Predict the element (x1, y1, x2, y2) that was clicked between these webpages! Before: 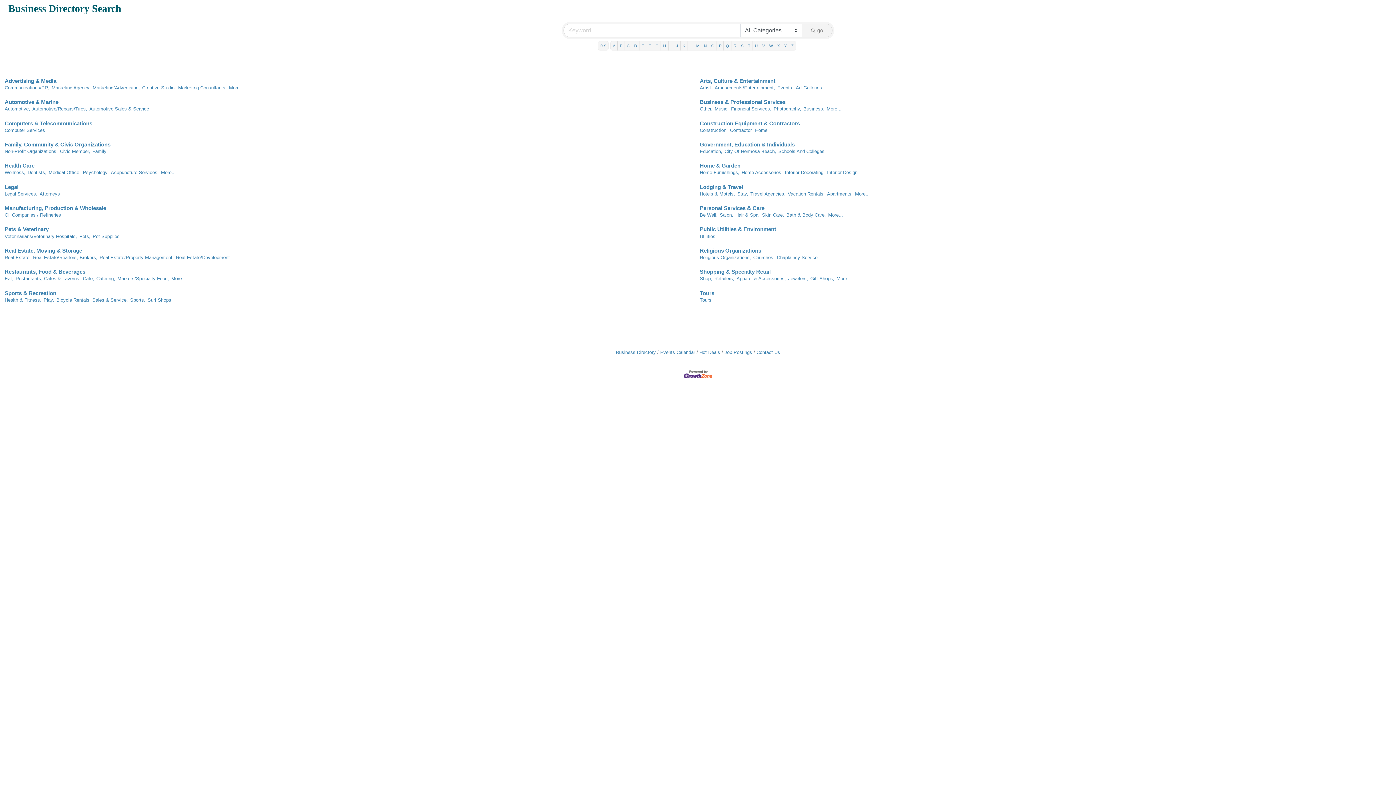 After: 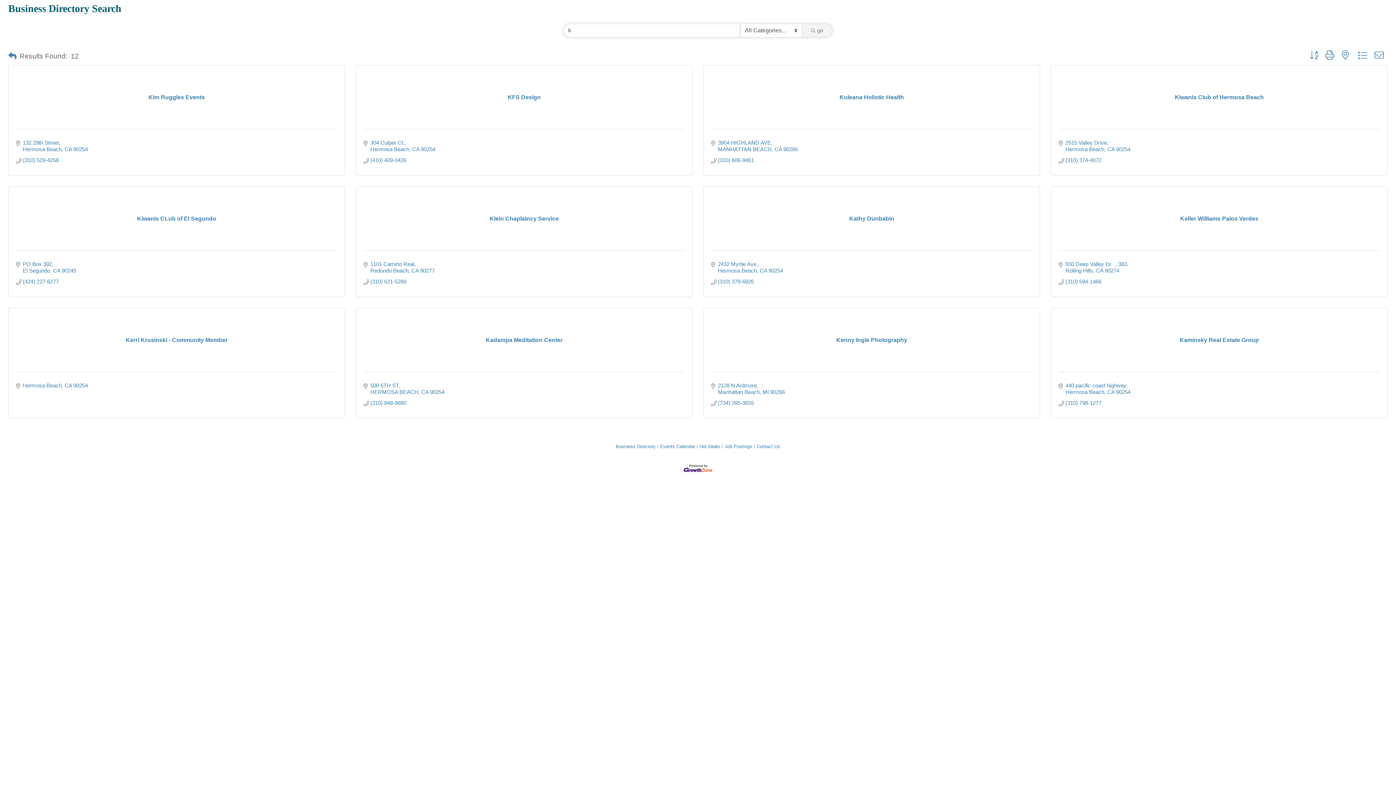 Action: bbox: (680, 41, 687, 50) label: K